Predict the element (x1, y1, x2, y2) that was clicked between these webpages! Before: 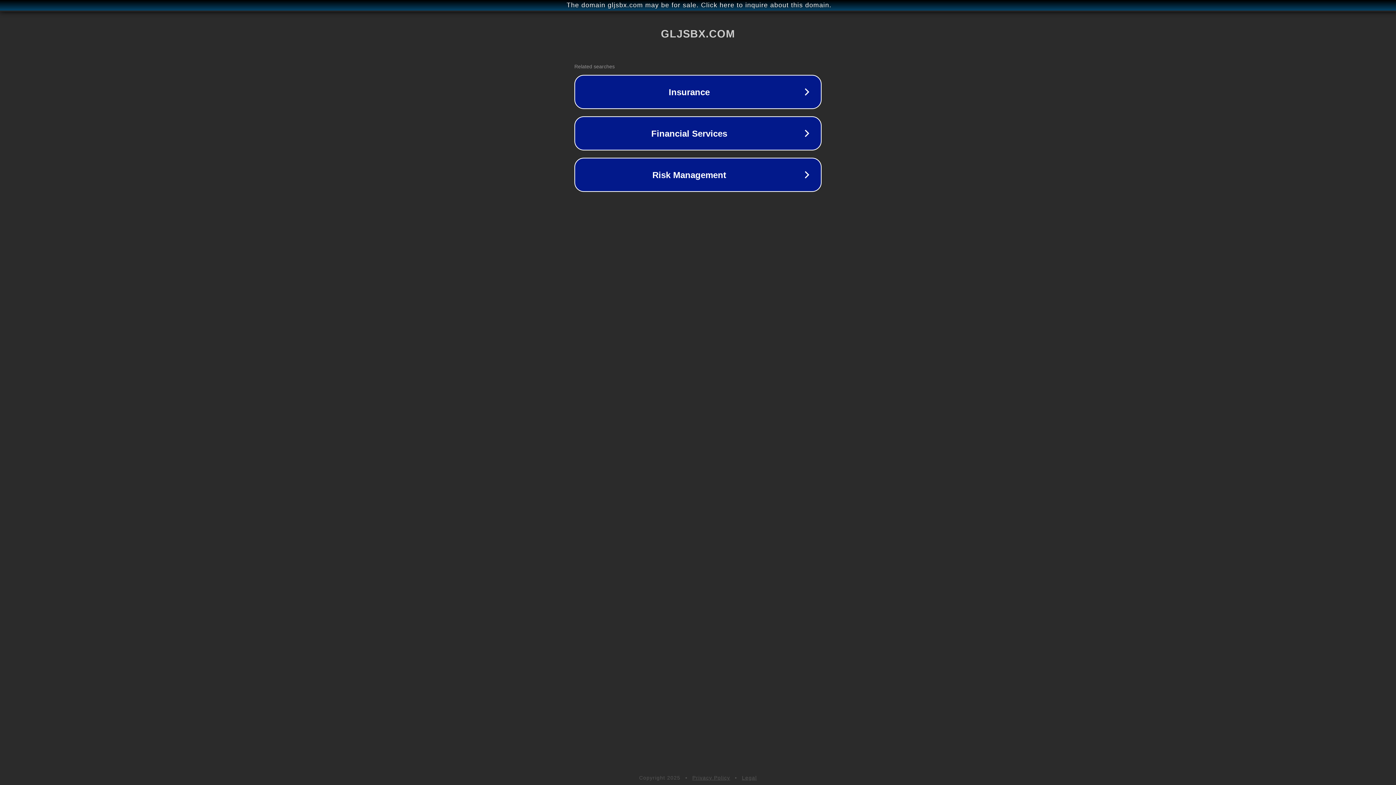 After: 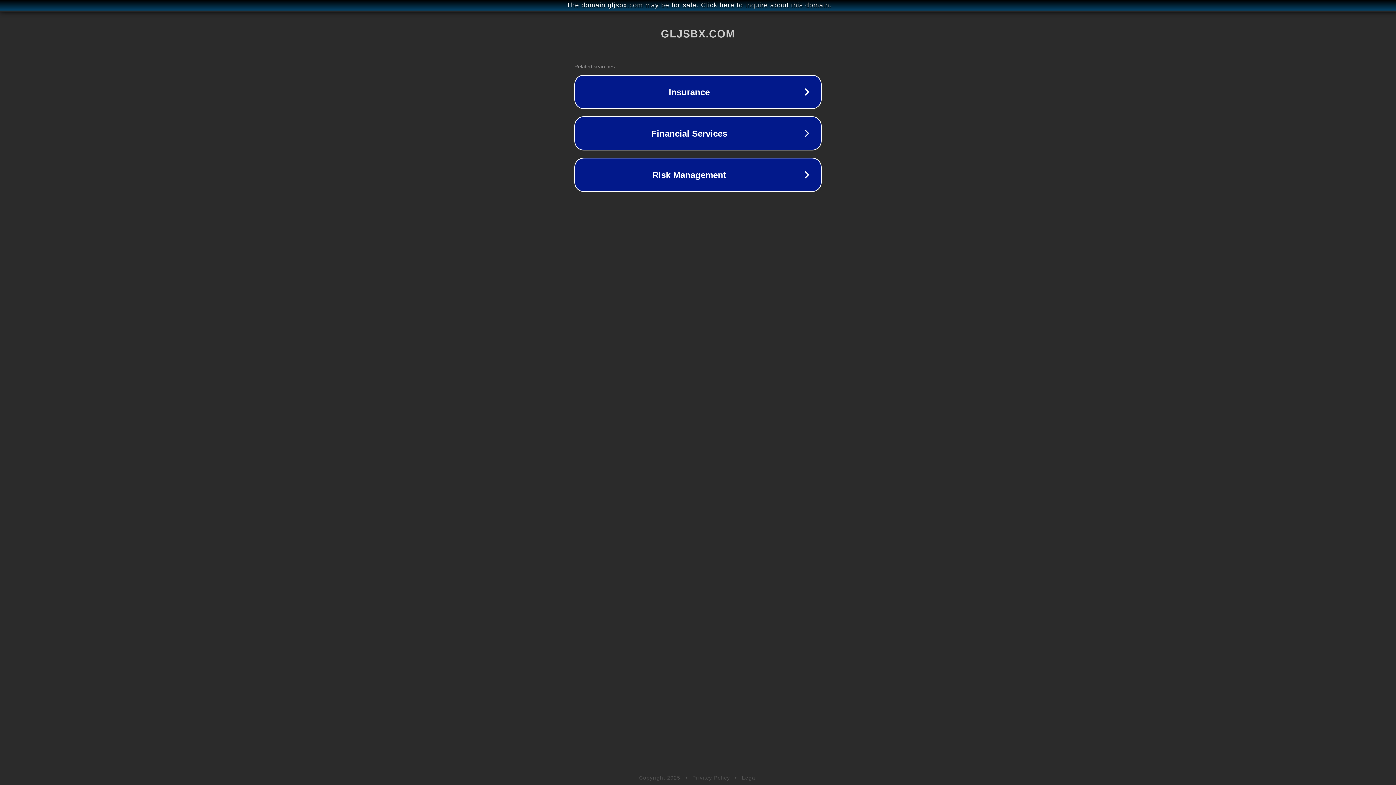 Action: label: Privacy Policy bbox: (692, 775, 730, 781)